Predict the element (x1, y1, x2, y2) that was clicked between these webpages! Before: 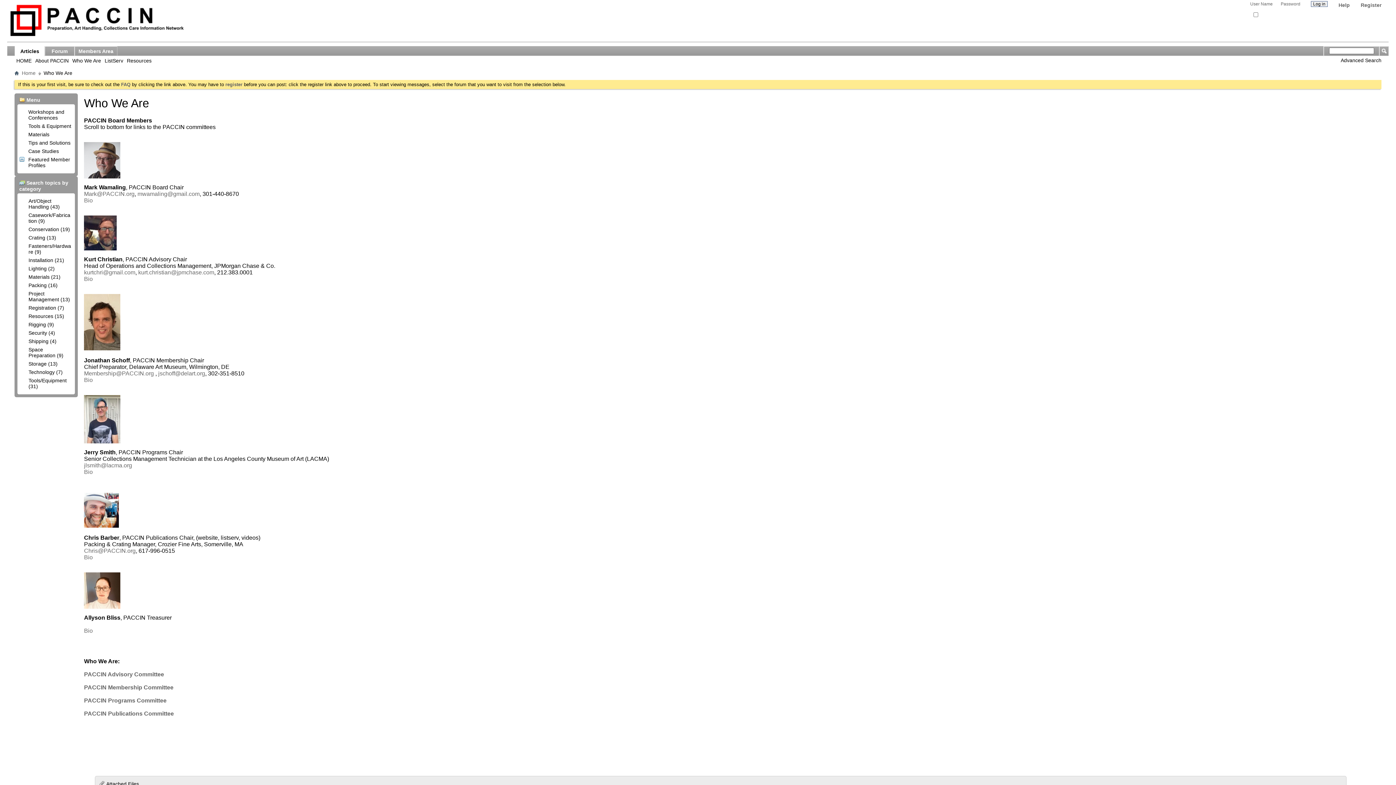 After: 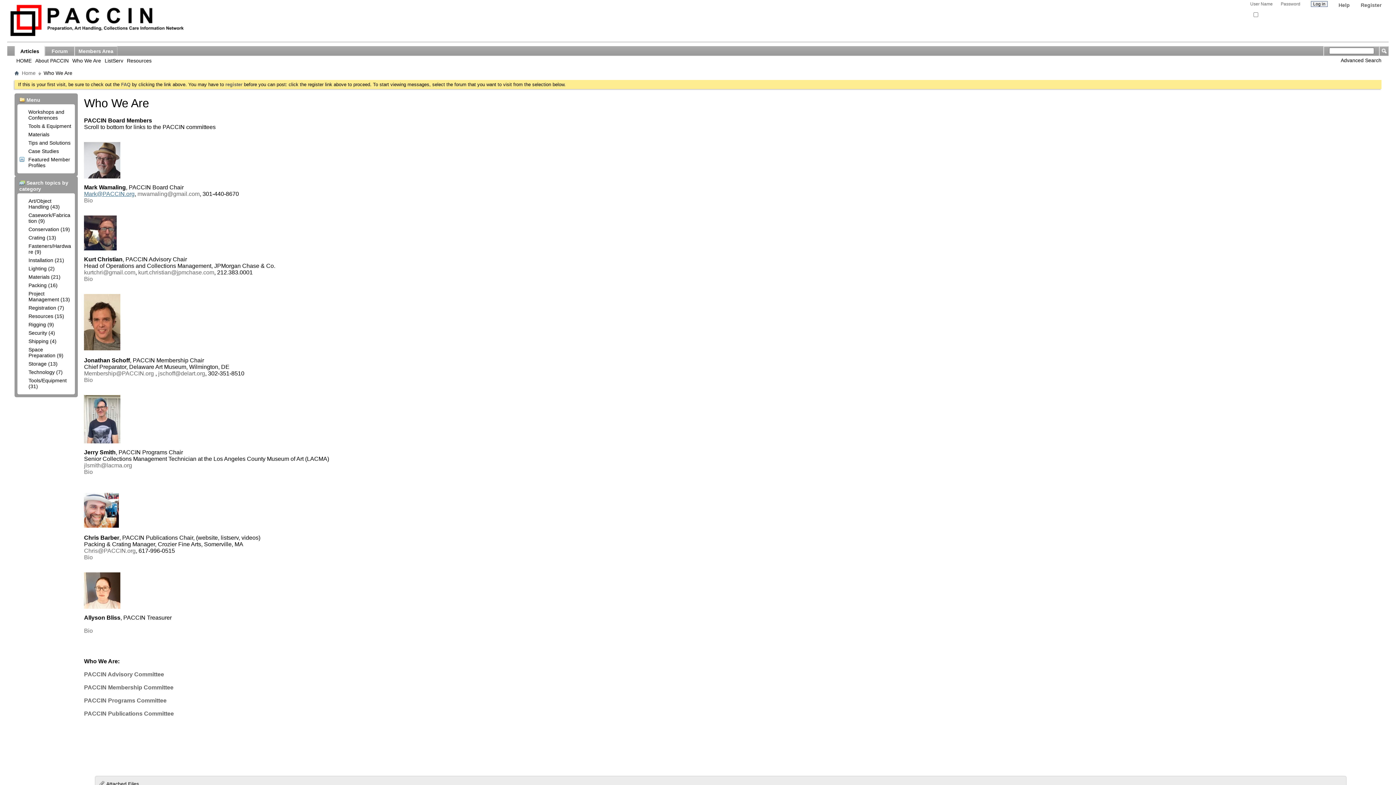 Action: bbox: (84, 190, 134, 197) label: Mark@PACCIN.org